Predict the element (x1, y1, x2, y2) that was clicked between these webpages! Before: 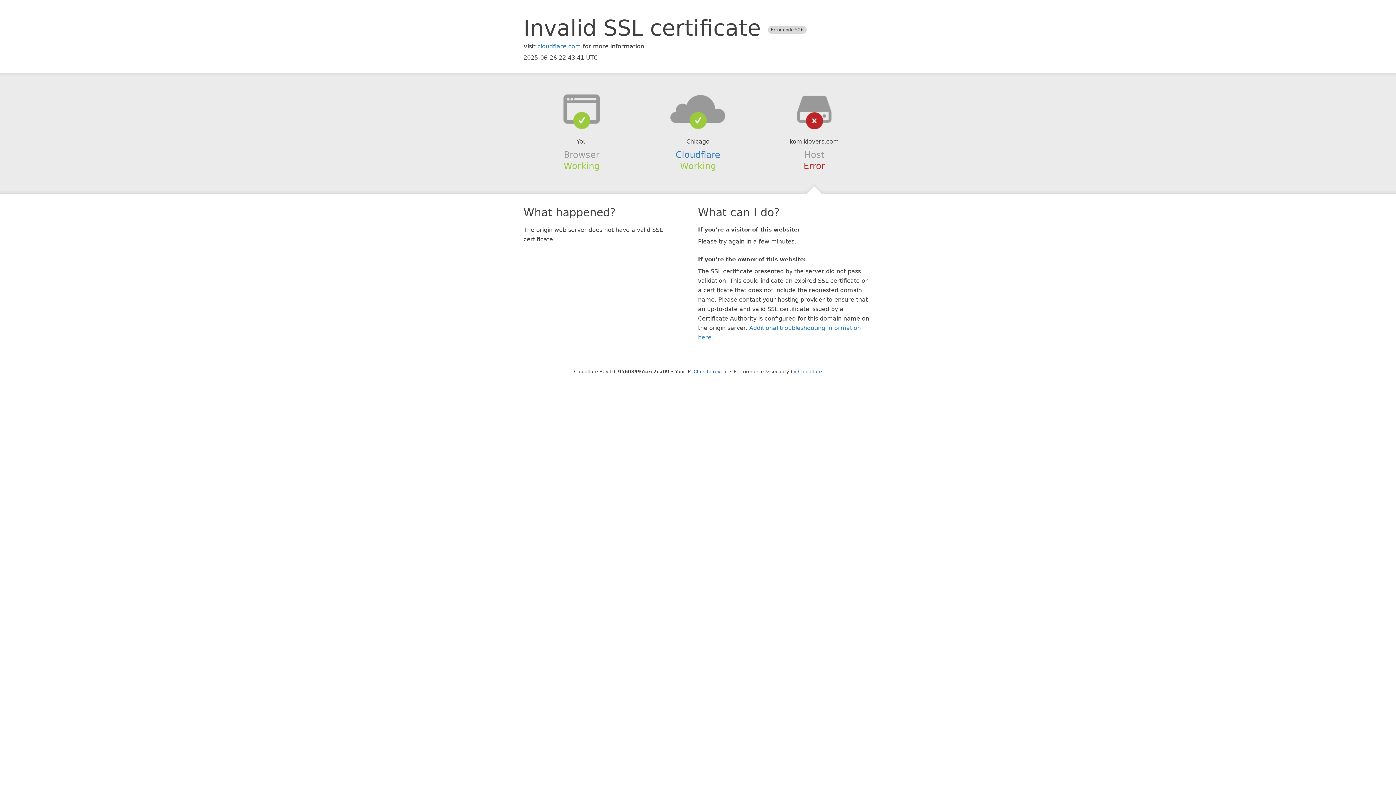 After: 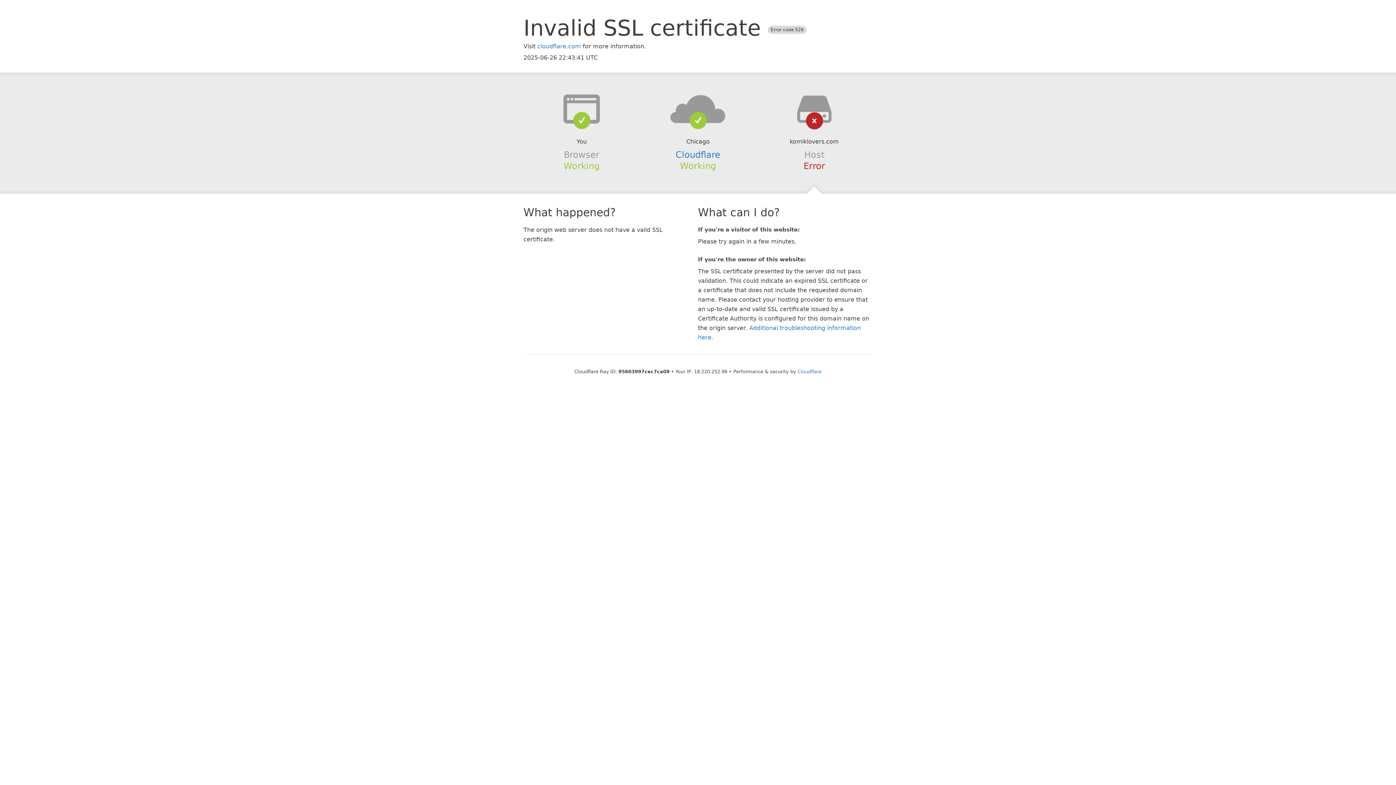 Action: label: Click to reveal bbox: (693, 368, 728, 374)